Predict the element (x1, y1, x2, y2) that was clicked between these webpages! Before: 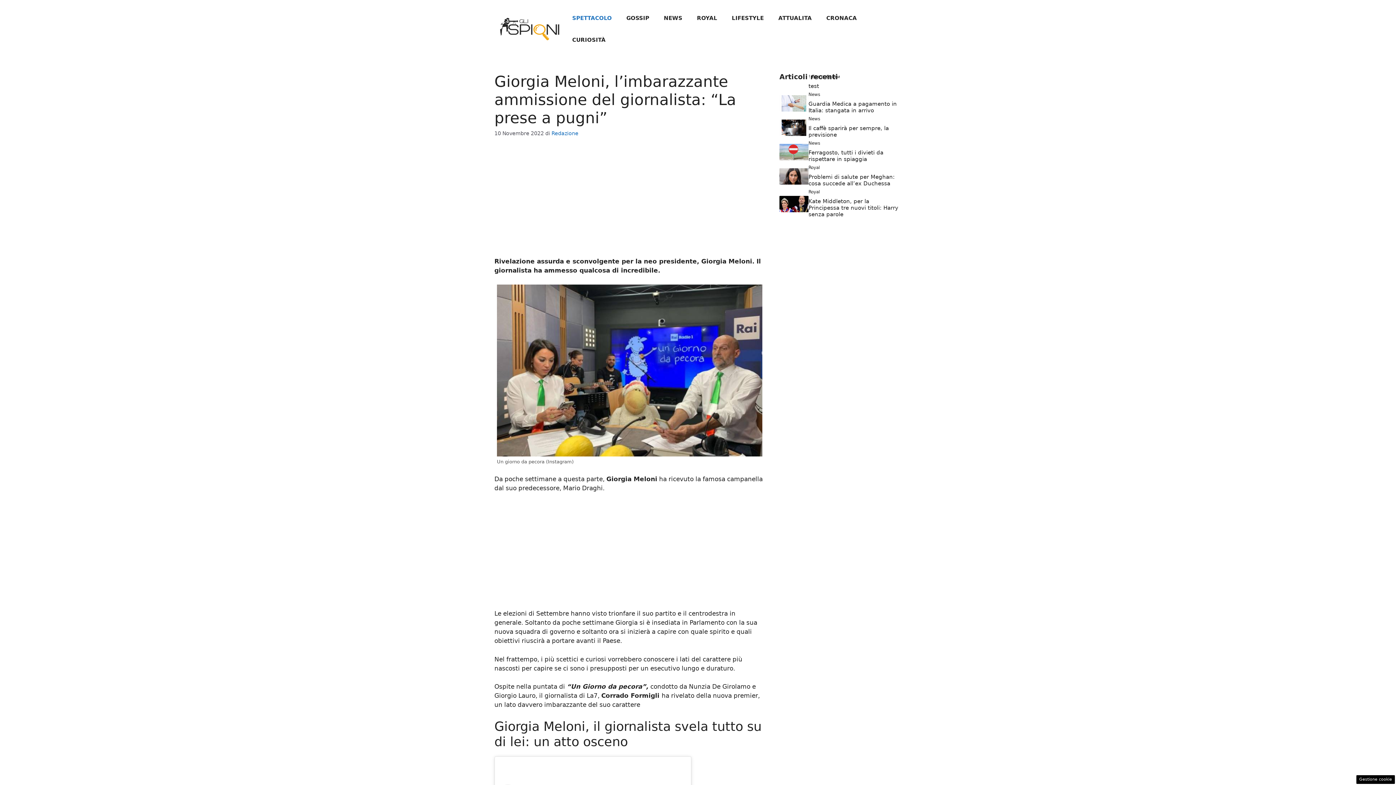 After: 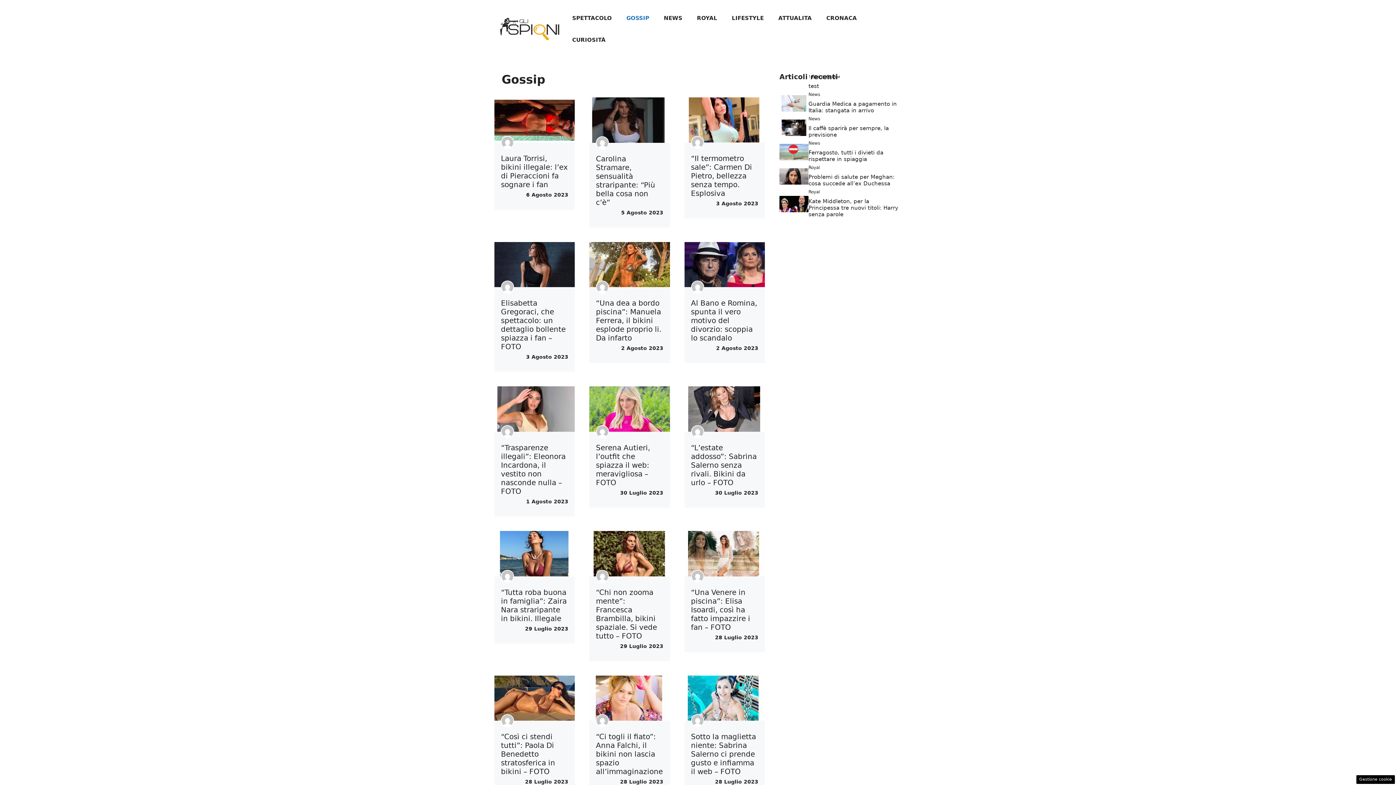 Action: label: GOSSIP bbox: (619, 7, 656, 29)